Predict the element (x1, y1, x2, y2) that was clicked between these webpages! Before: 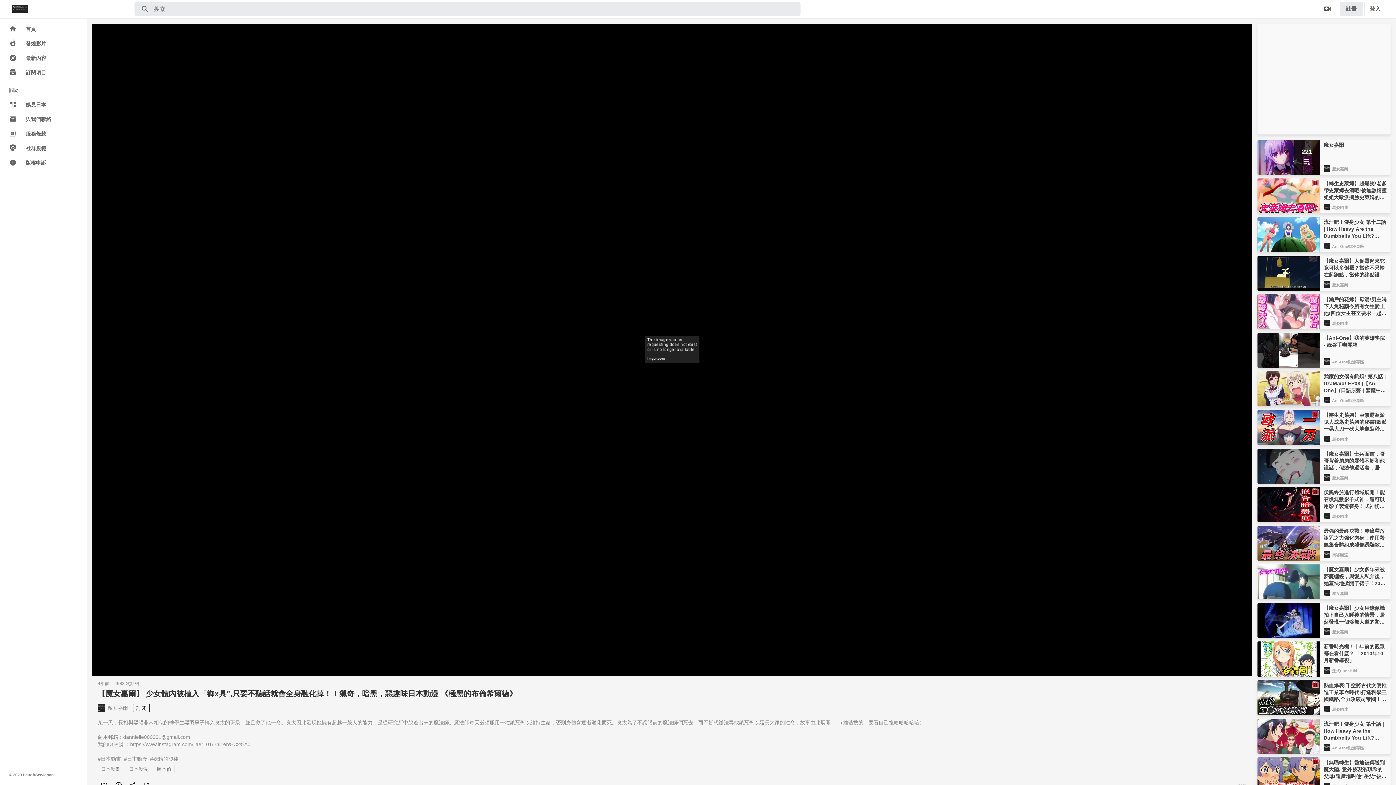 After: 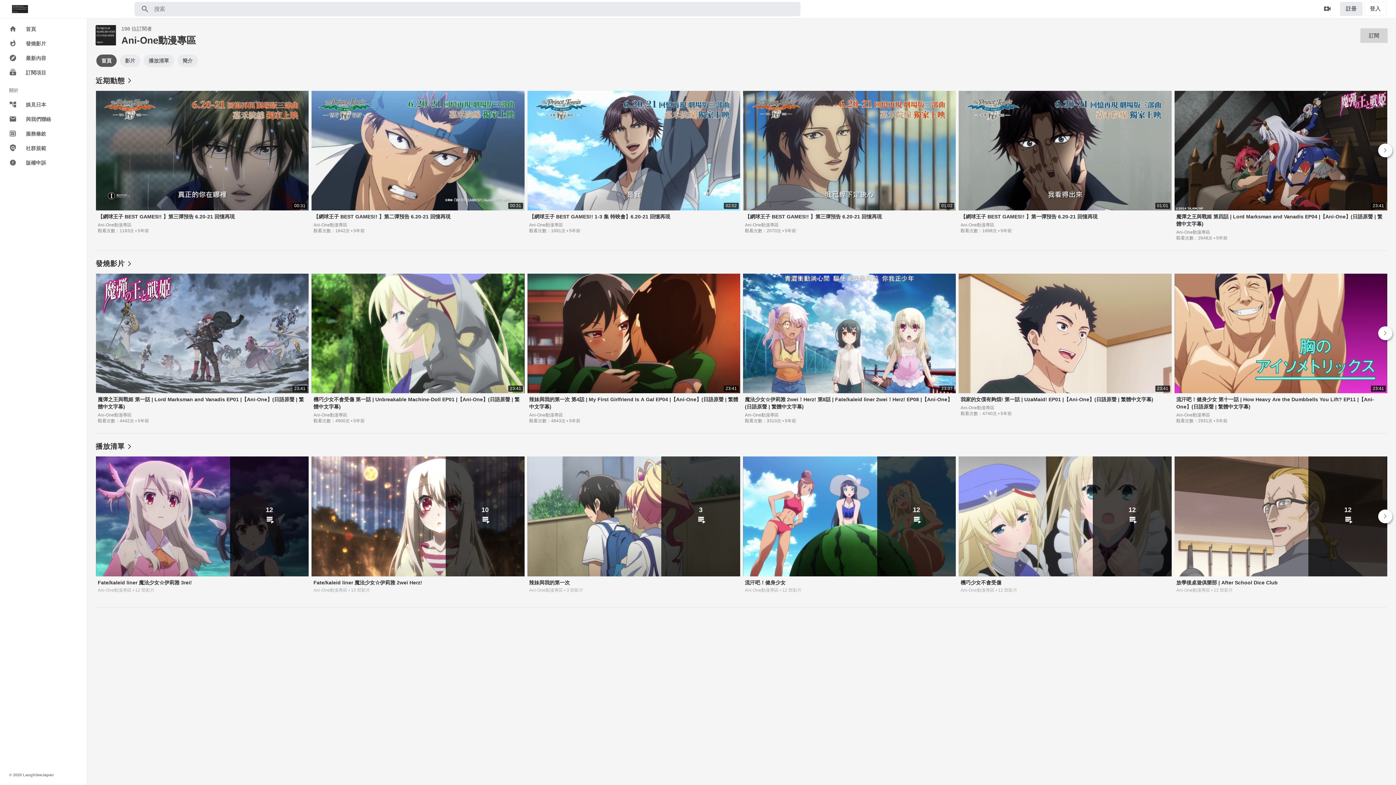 Action: label: Ani-One動漫專區 bbox: (1332, 244, 1364, 248)